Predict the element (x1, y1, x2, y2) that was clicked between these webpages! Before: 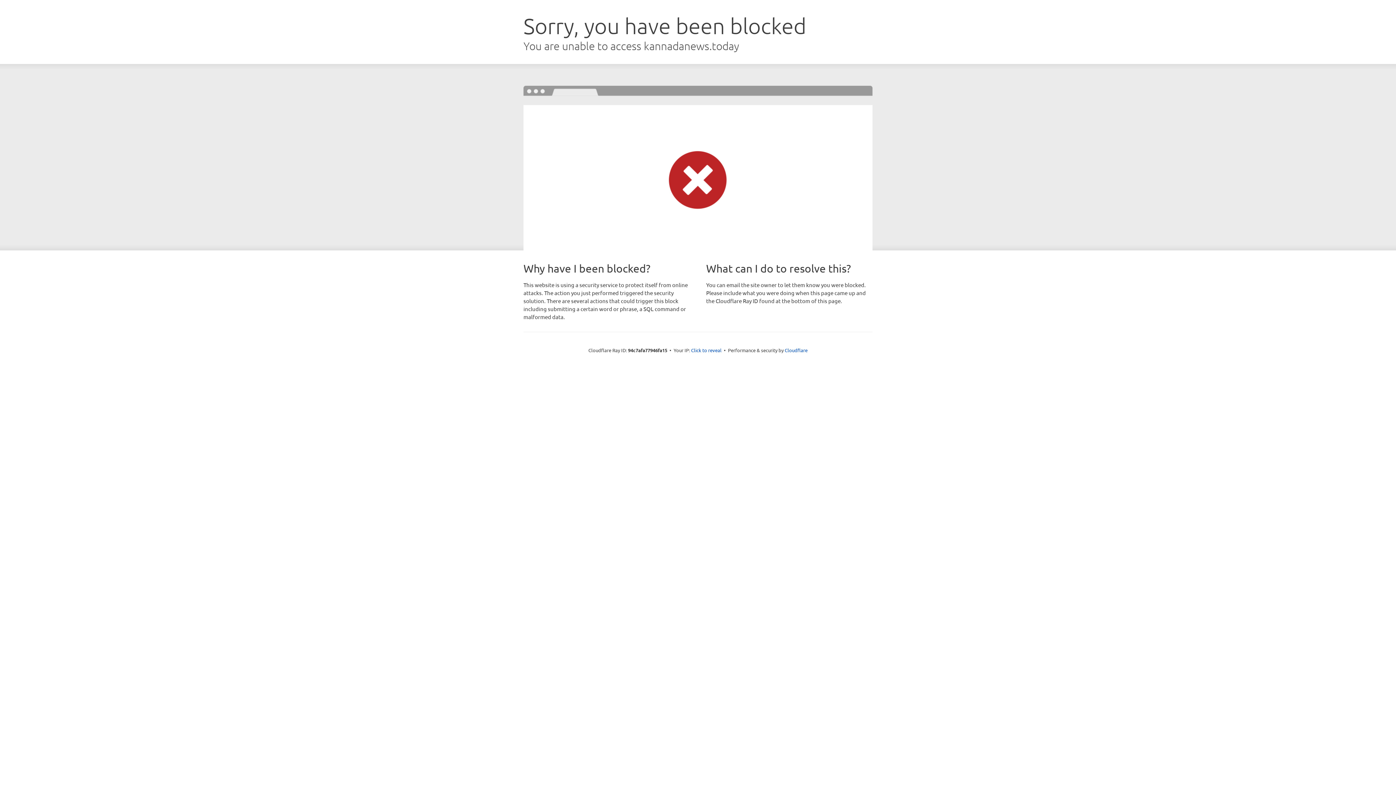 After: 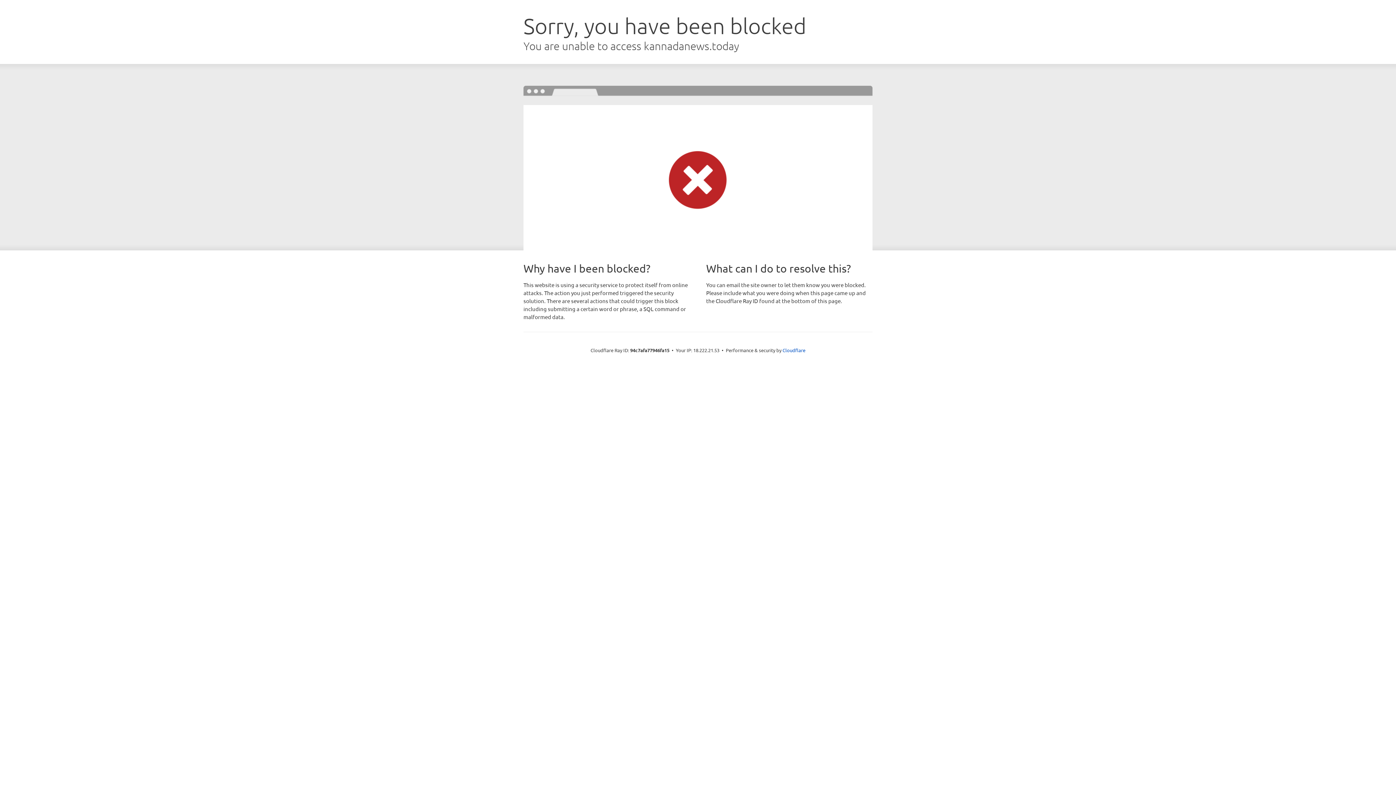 Action: bbox: (691, 346, 721, 353) label: Click to reveal